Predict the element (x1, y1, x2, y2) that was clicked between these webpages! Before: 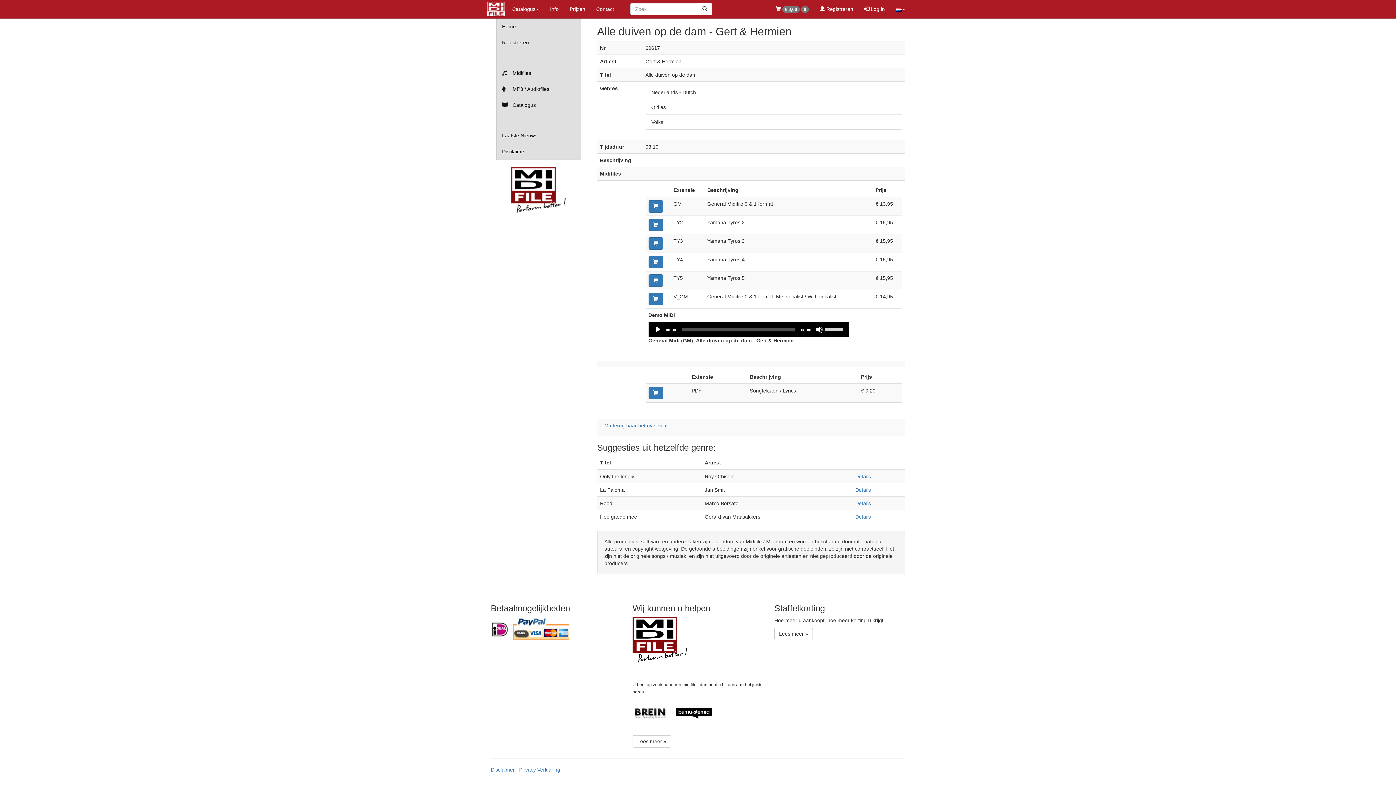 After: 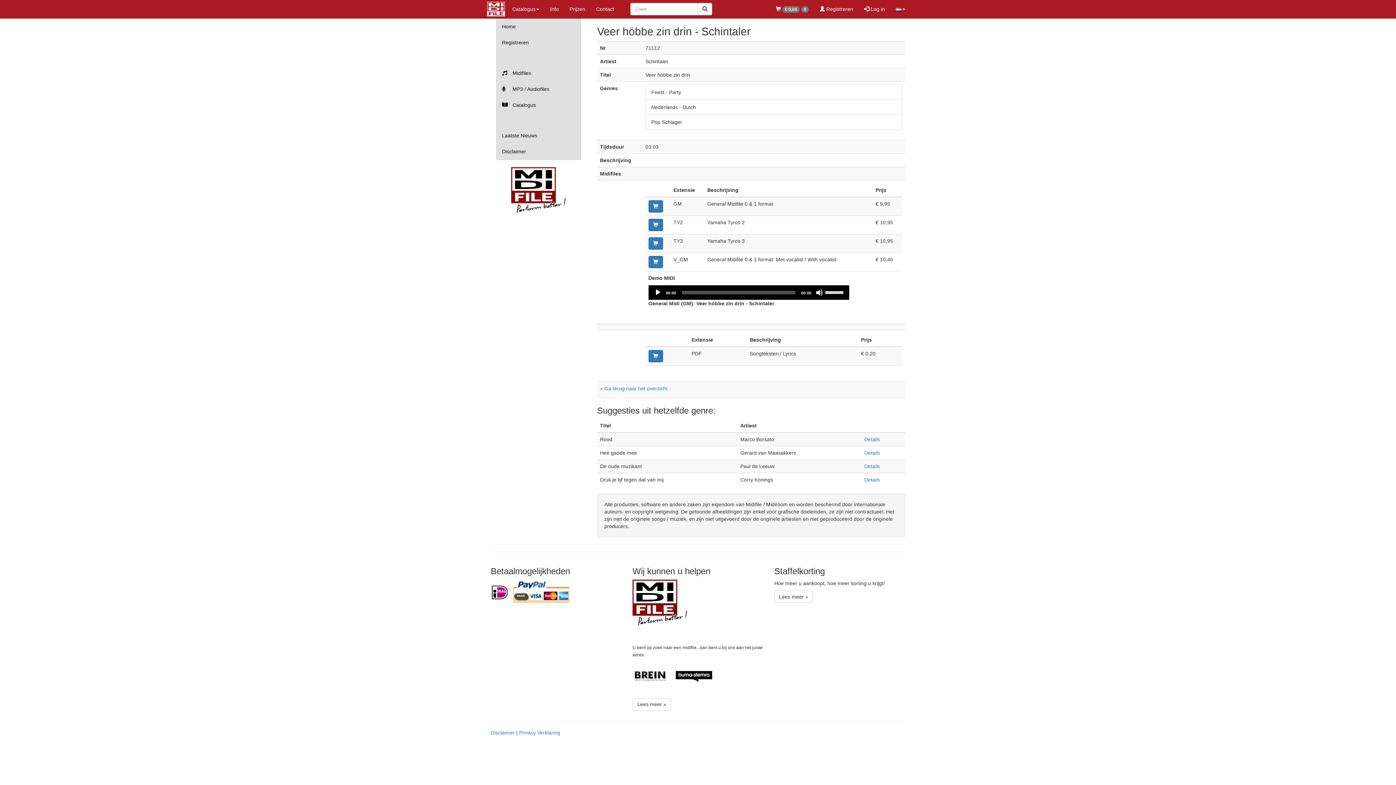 Action: bbox: (600, 422, 667, 428) label: « Ga terug naar het overzicht